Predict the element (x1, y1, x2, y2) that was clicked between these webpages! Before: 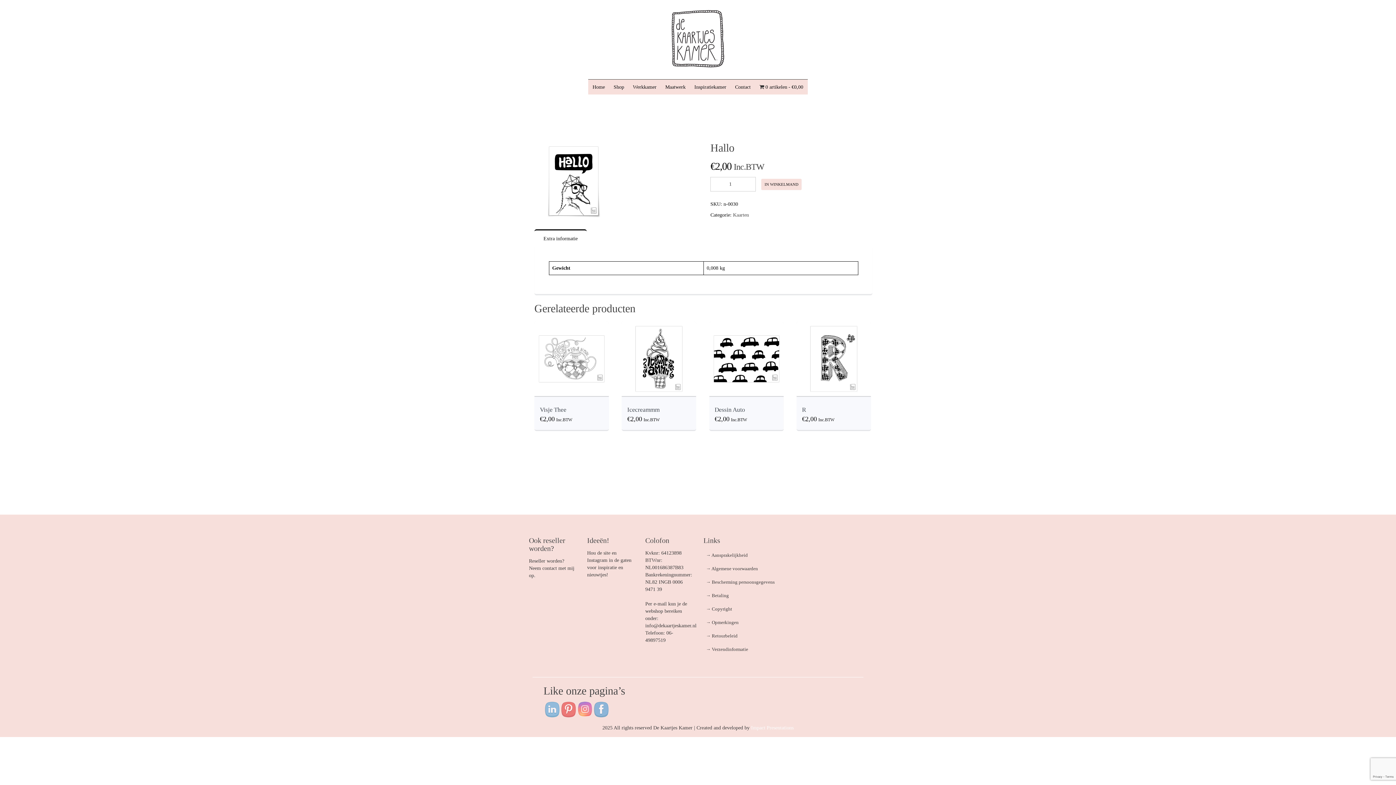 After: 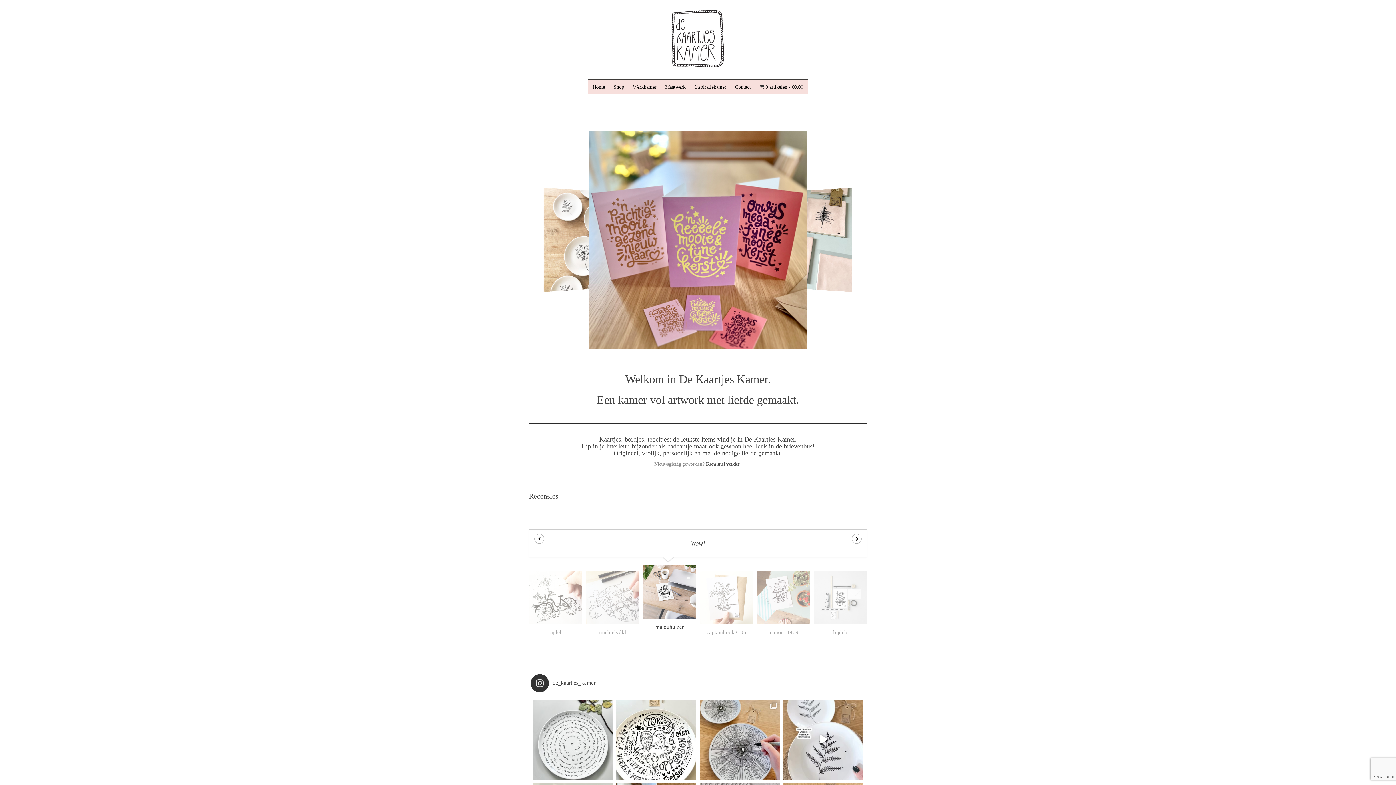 Action: label: Home bbox: (588, 79, 609, 94)